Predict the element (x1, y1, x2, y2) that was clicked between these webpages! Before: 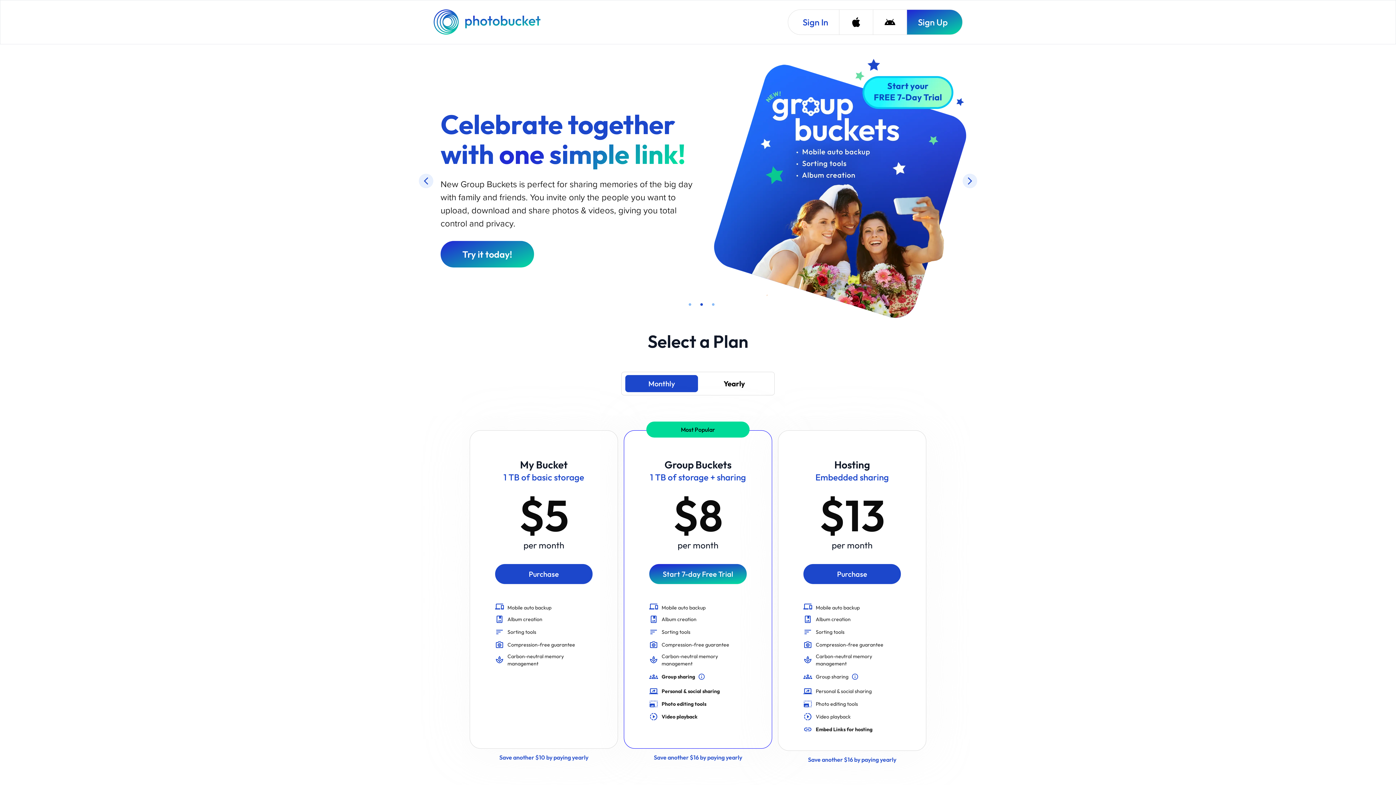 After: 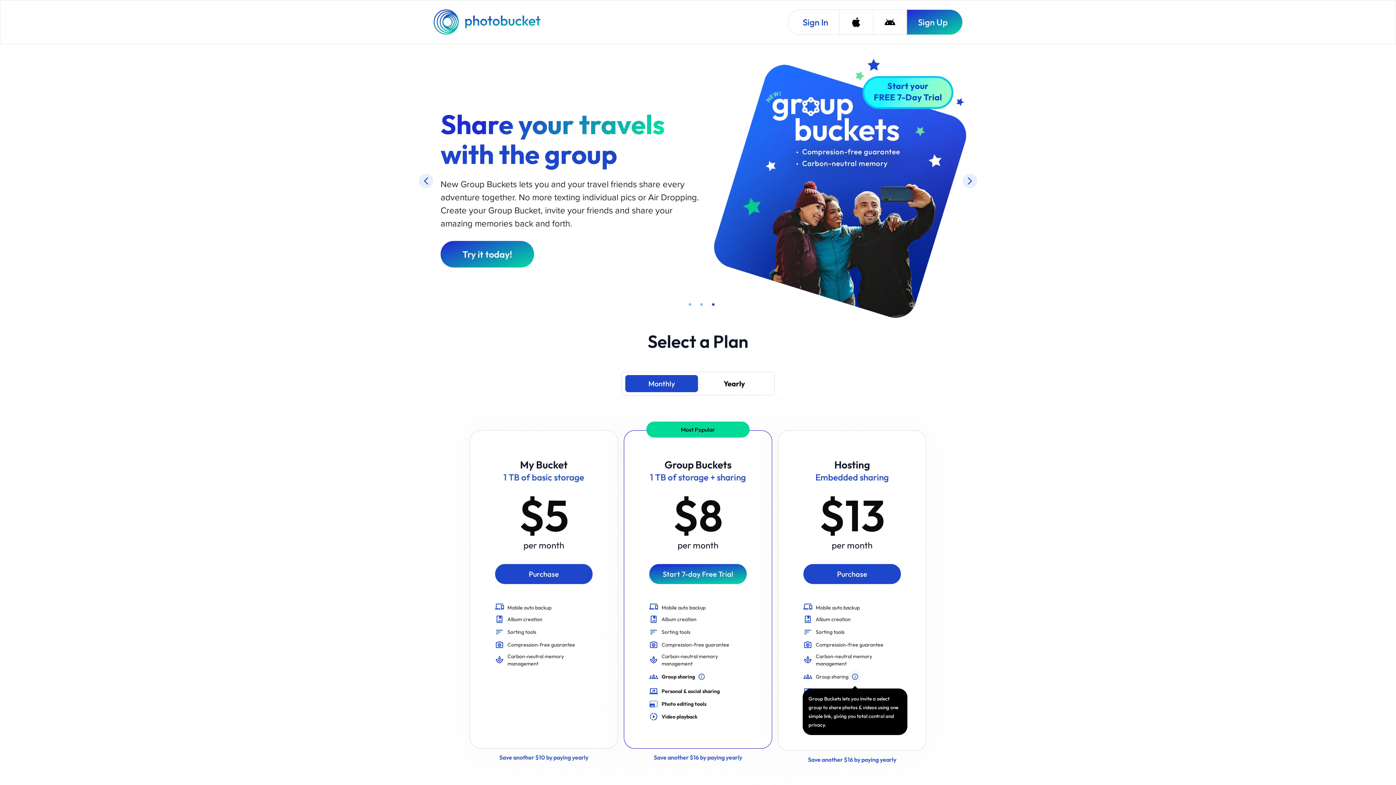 Action: bbox: (848, 569, 861, 582) label: Group Buckets lets you invite a select group to share photos & videos using one simple link, giving you total control and privacy.